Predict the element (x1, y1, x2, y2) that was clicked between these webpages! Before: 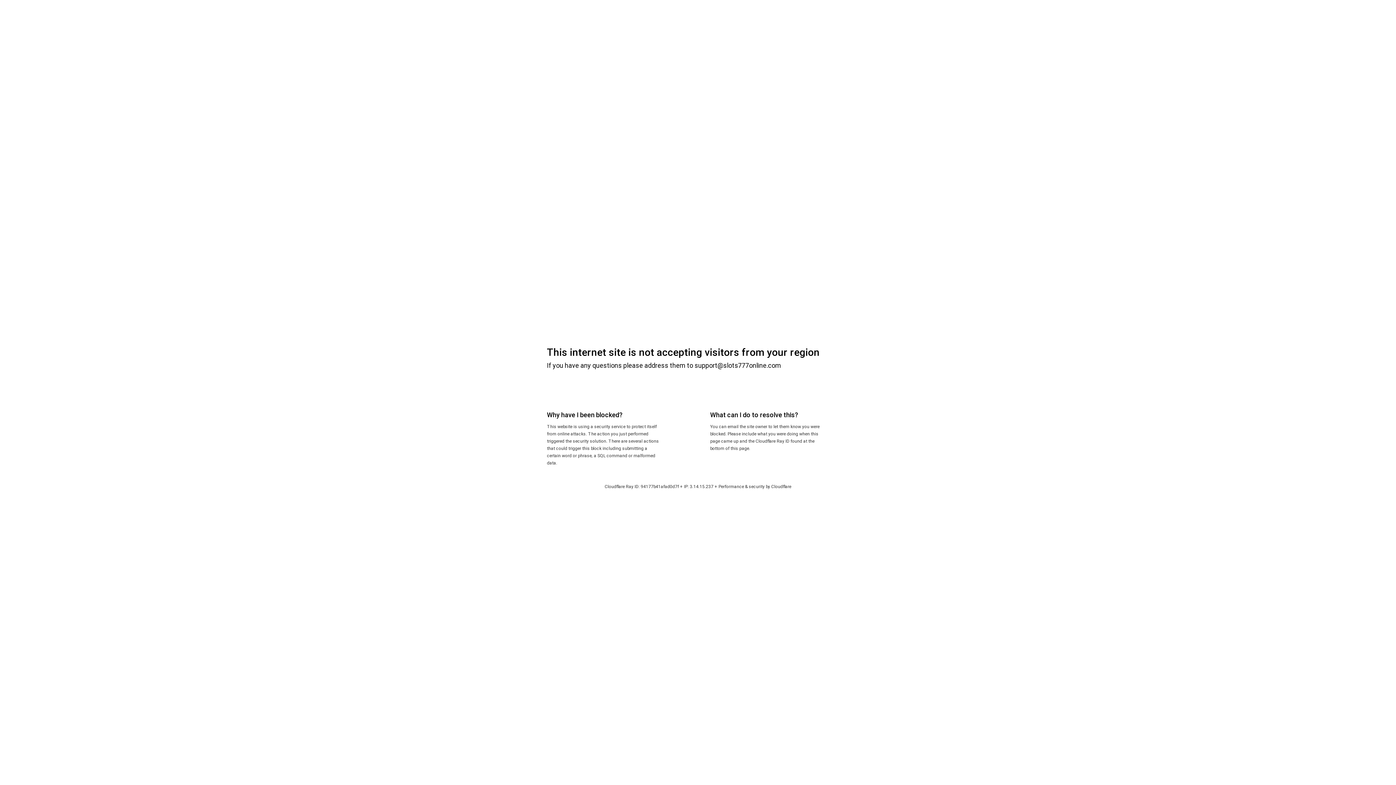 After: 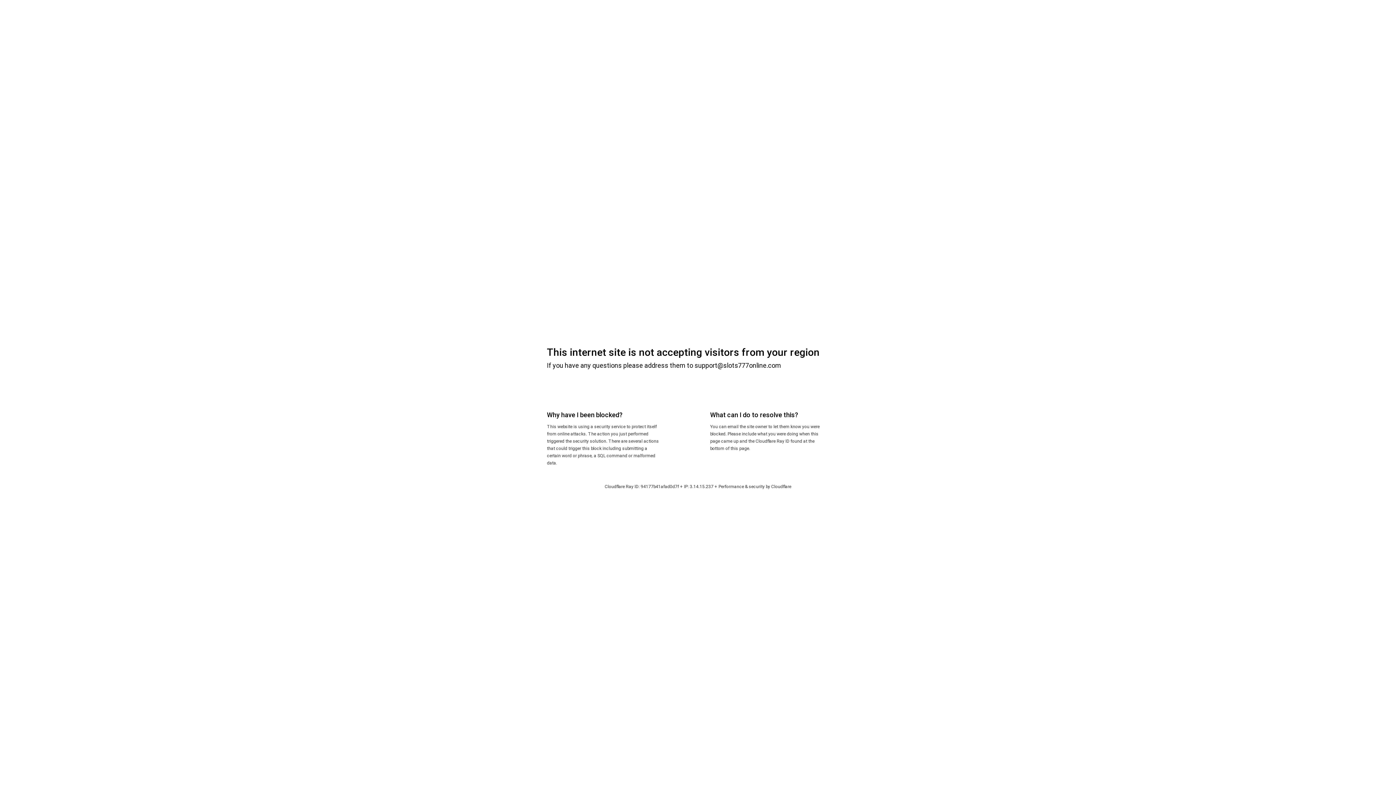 Action: bbox: (771, 484, 791, 489) label: Cloudflare